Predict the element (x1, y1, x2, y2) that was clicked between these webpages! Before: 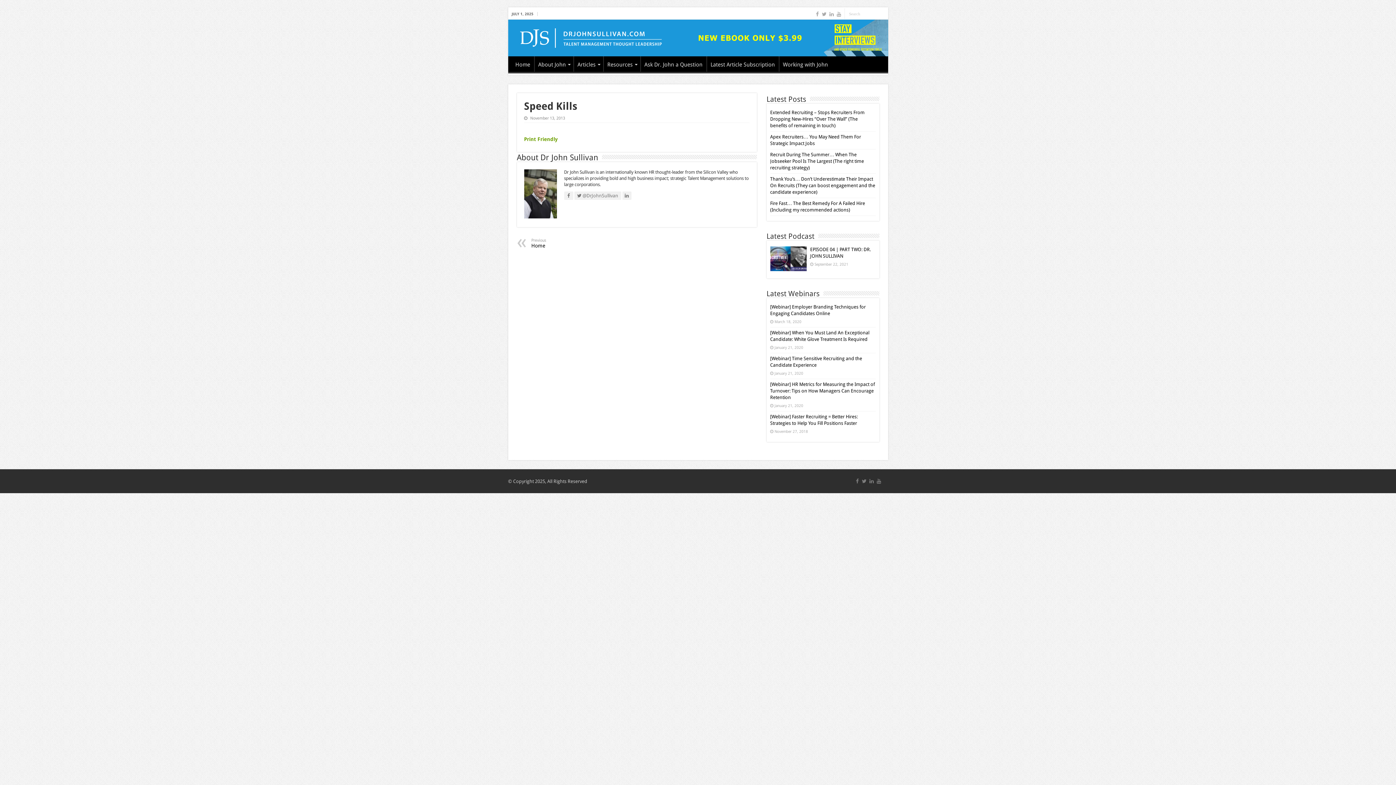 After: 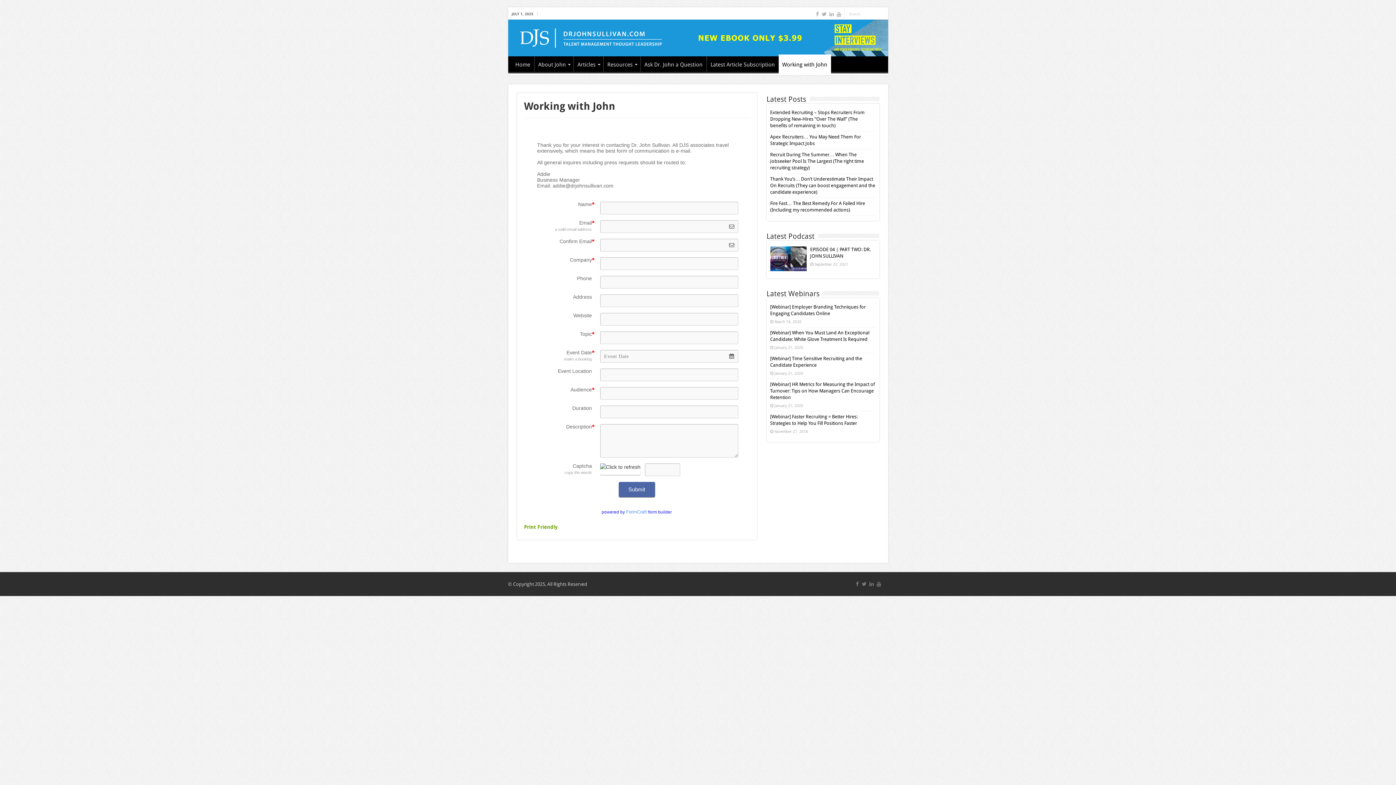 Action: bbox: (779, 56, 831, 71) label: Working with John